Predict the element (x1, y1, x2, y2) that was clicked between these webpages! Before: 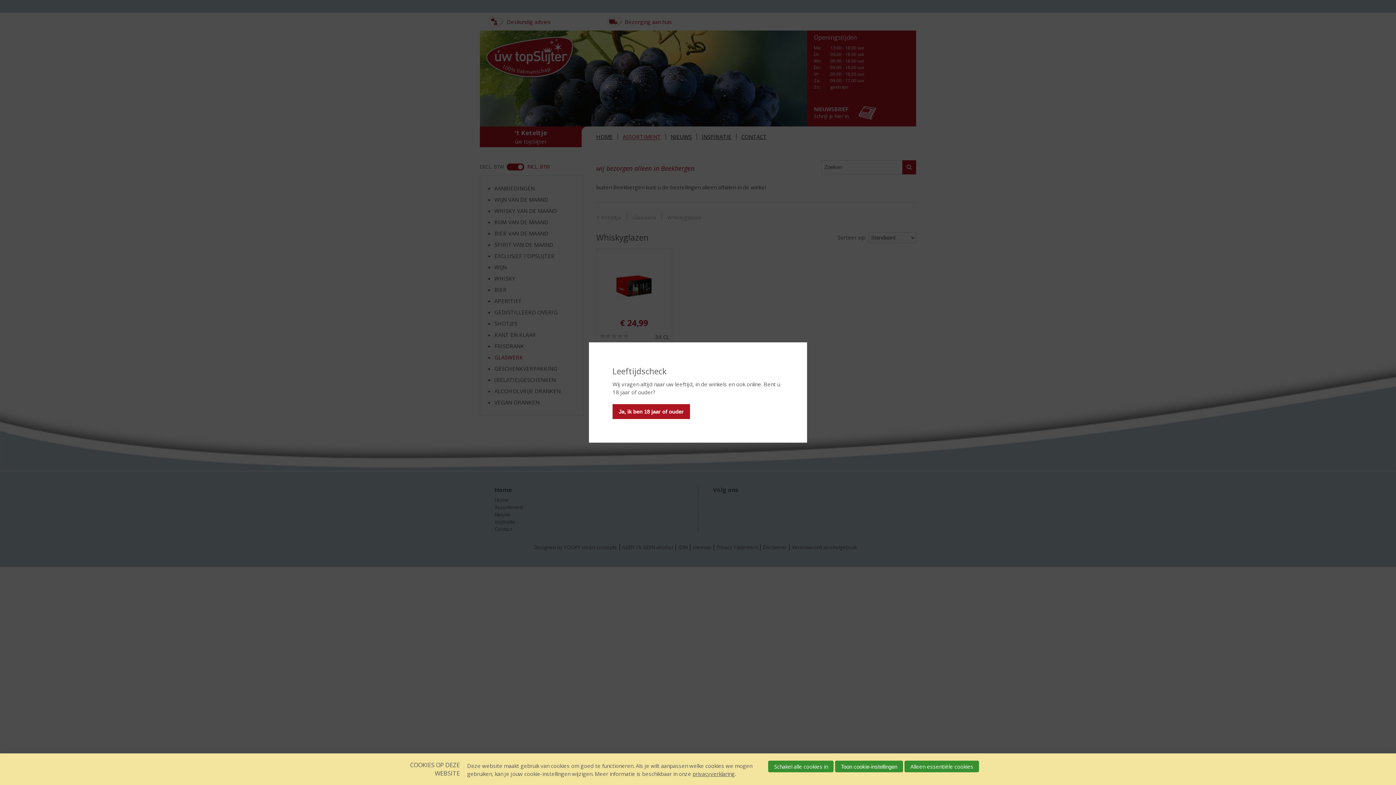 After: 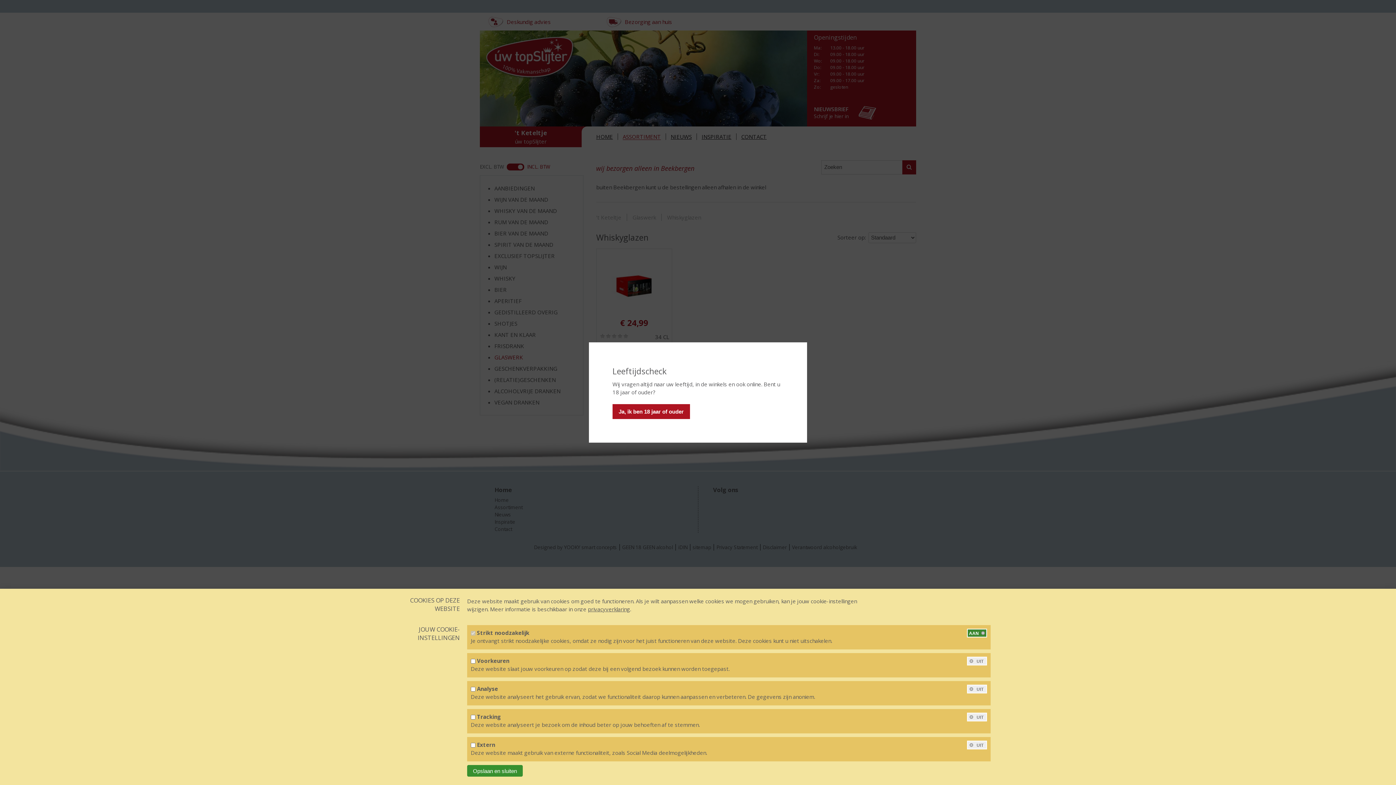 Action: label: Toon cookie-instellingen bbox: (835, 761, 903, 772)